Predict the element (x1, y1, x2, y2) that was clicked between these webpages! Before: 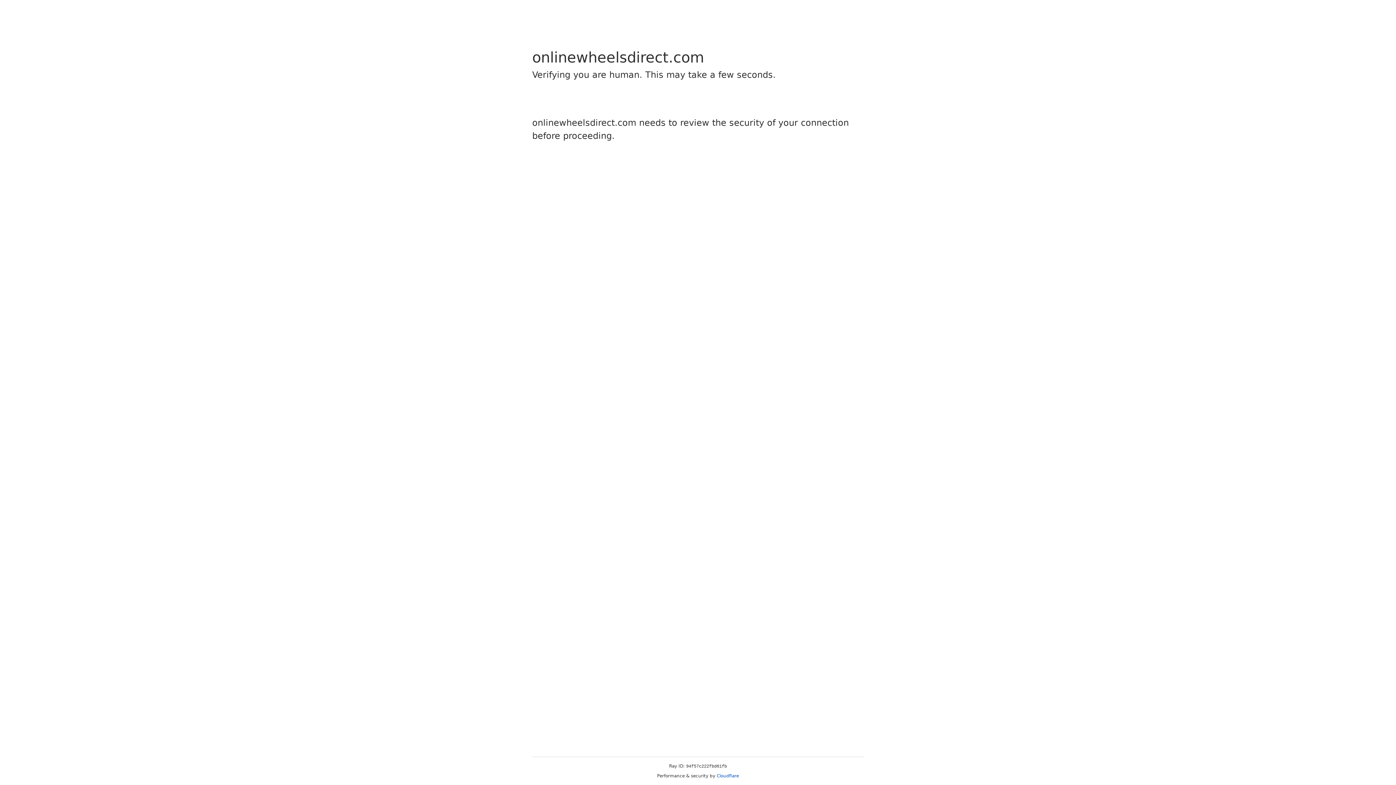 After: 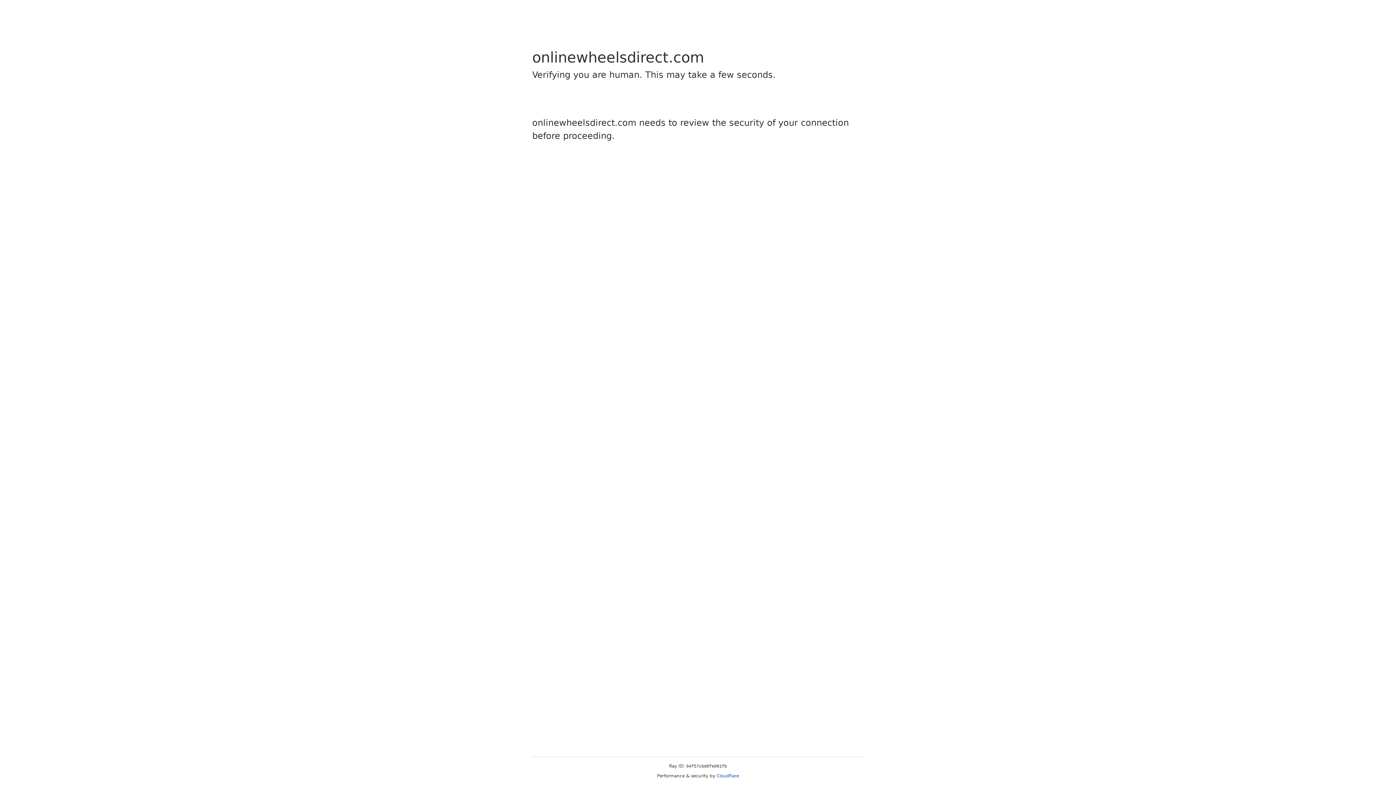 Action: label: Cloudflare bbox: (716, 773, 739, 778)